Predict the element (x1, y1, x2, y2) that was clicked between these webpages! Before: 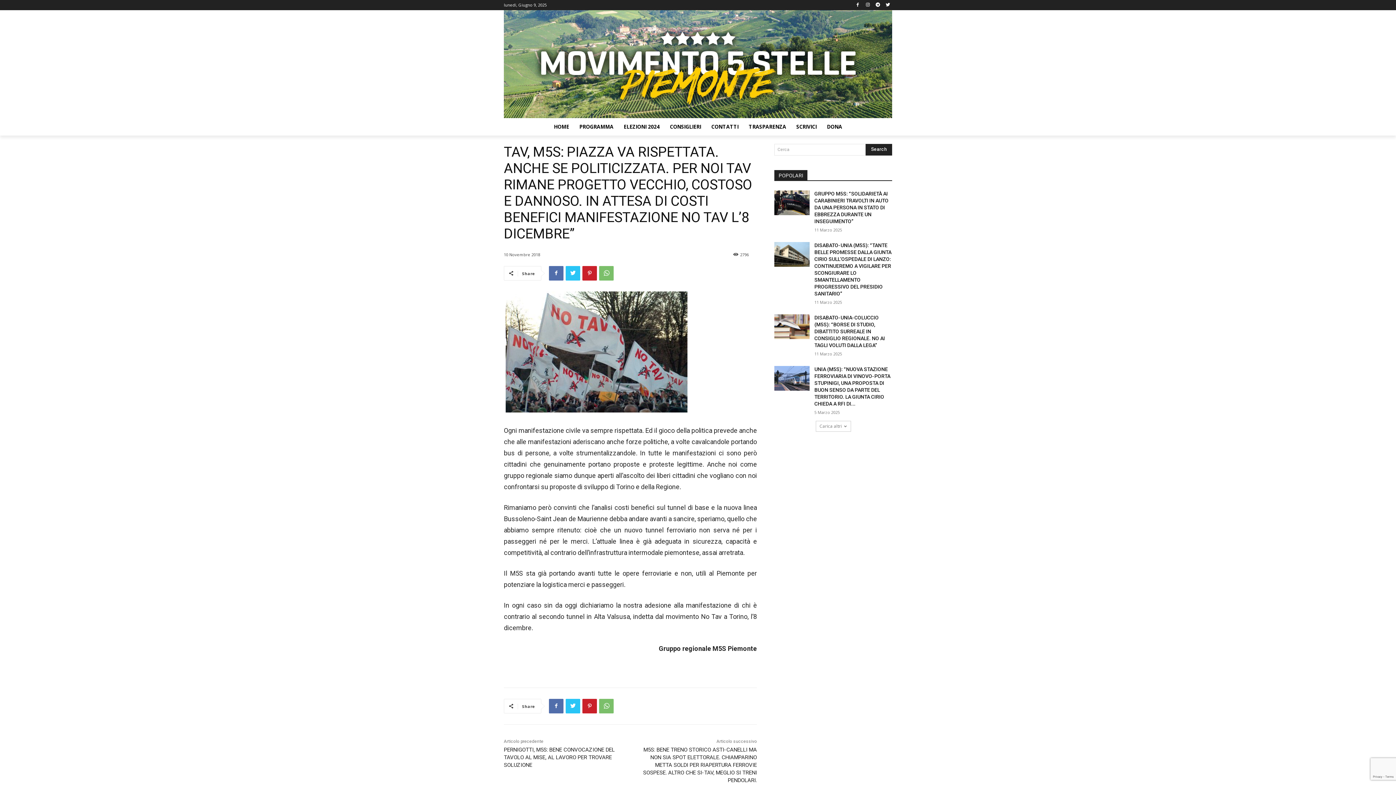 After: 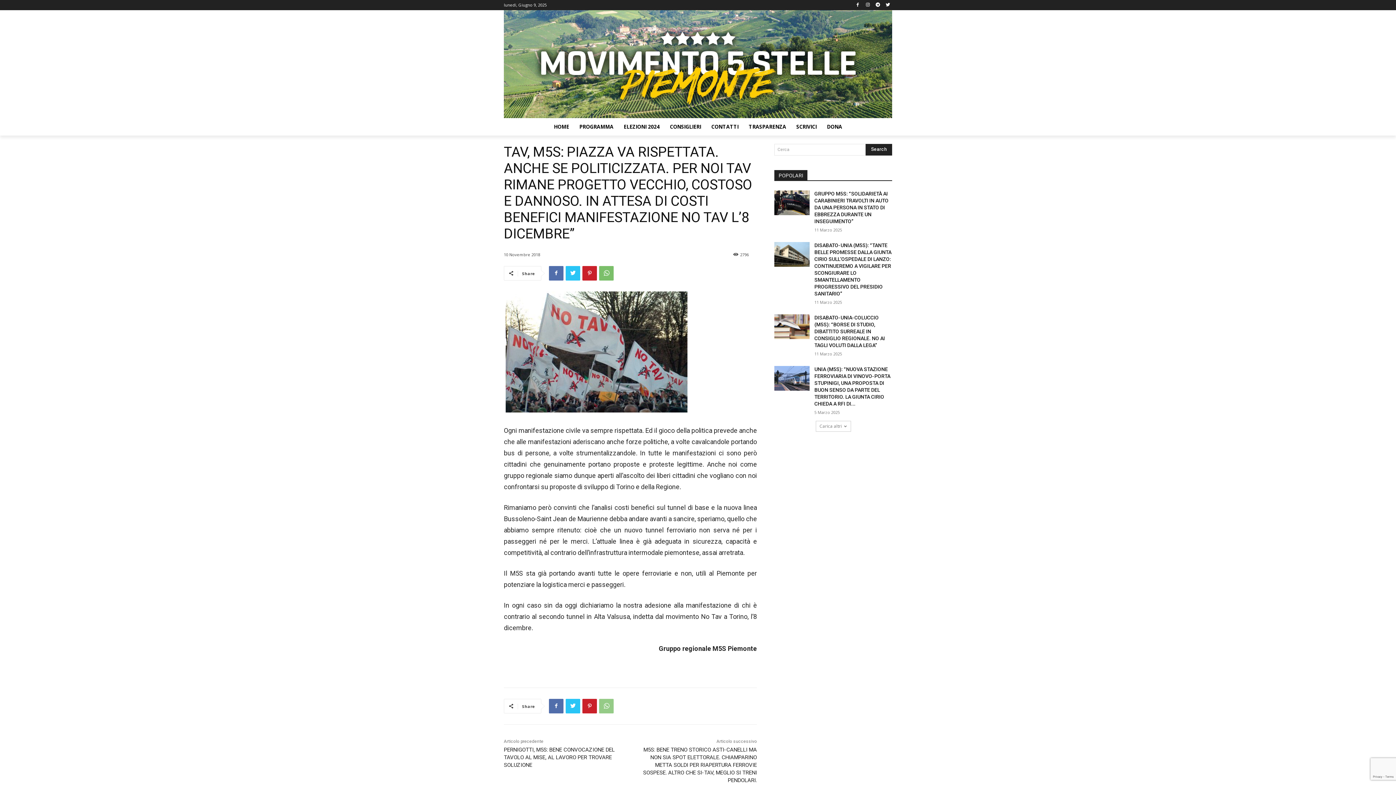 Action: bbox: (599, 699, 613, 713)